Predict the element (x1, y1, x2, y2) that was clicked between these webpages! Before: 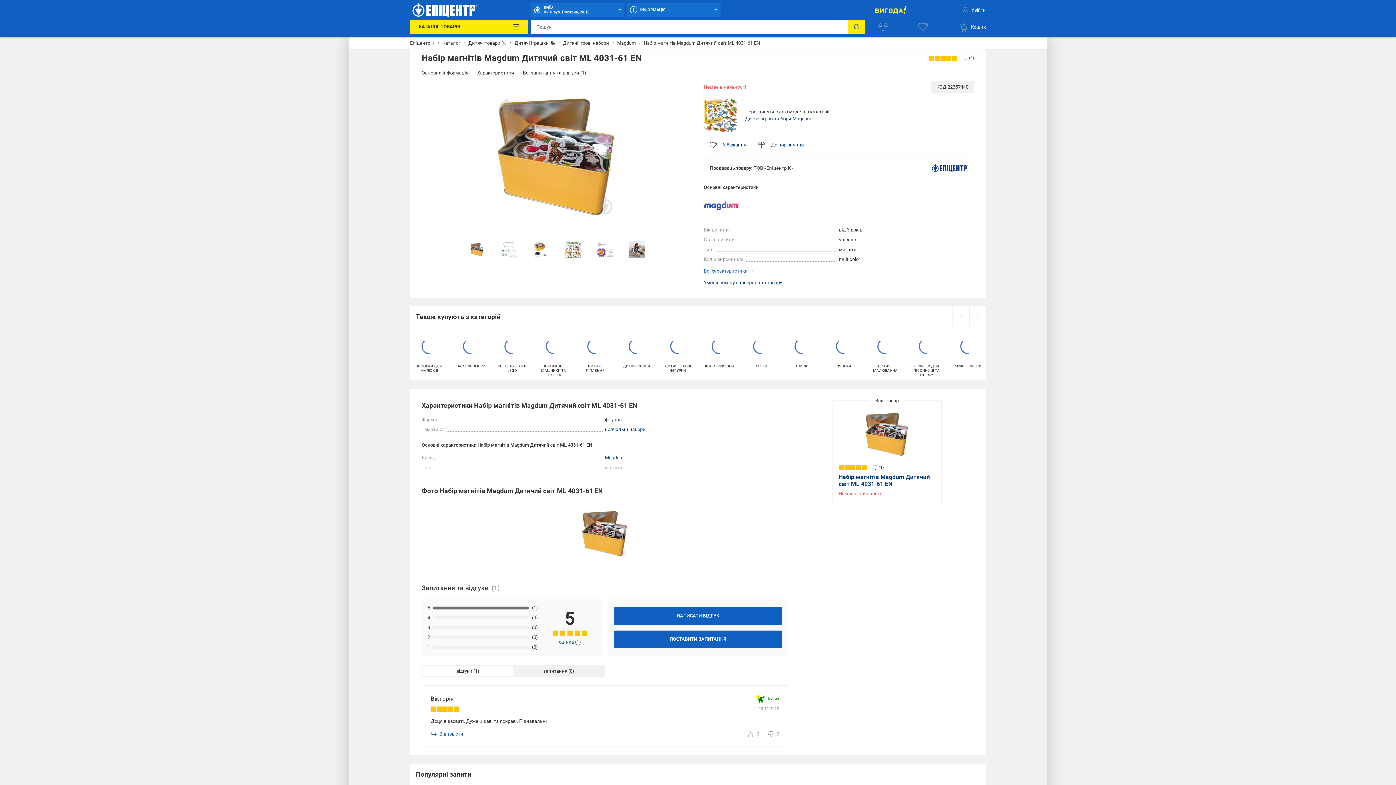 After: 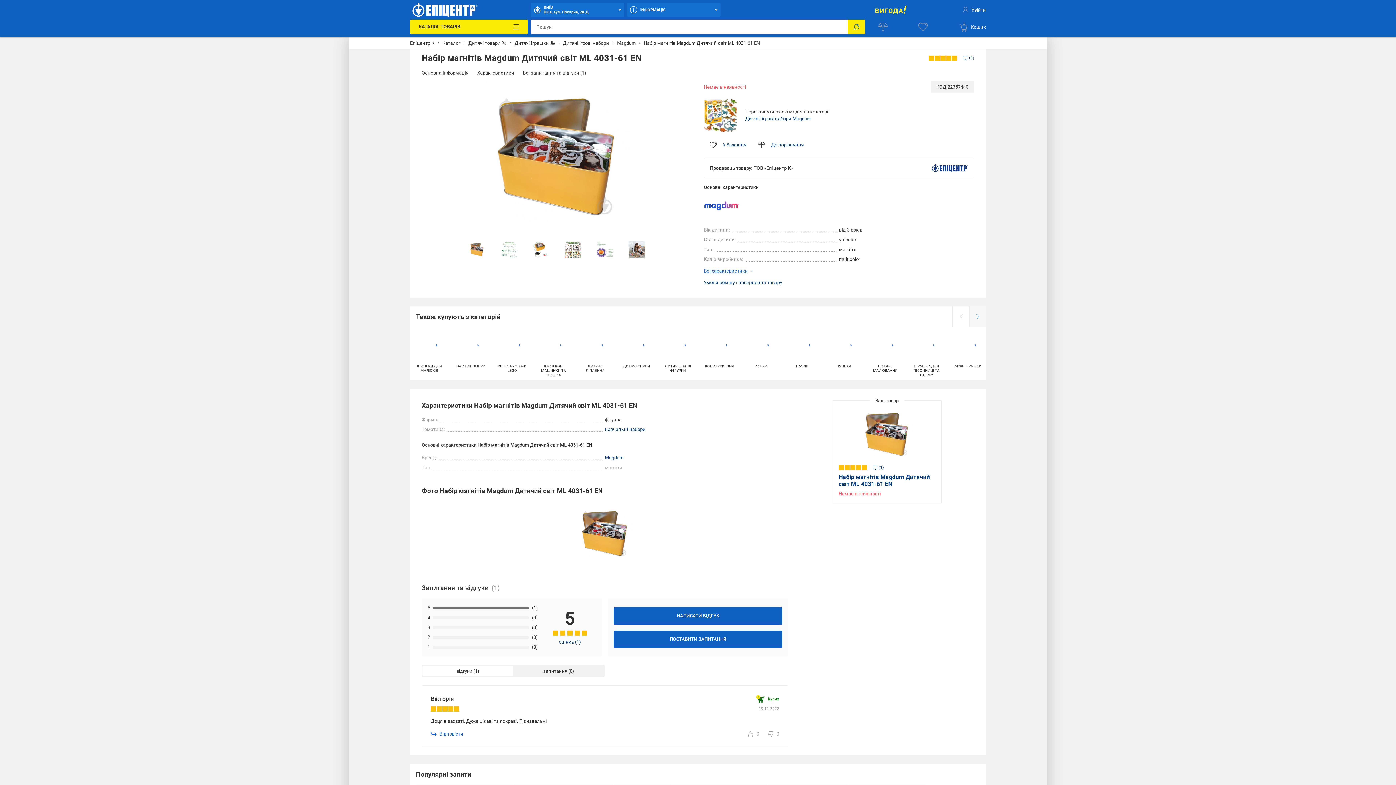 Action: label: next bbox: (969, 306, 986, 326)